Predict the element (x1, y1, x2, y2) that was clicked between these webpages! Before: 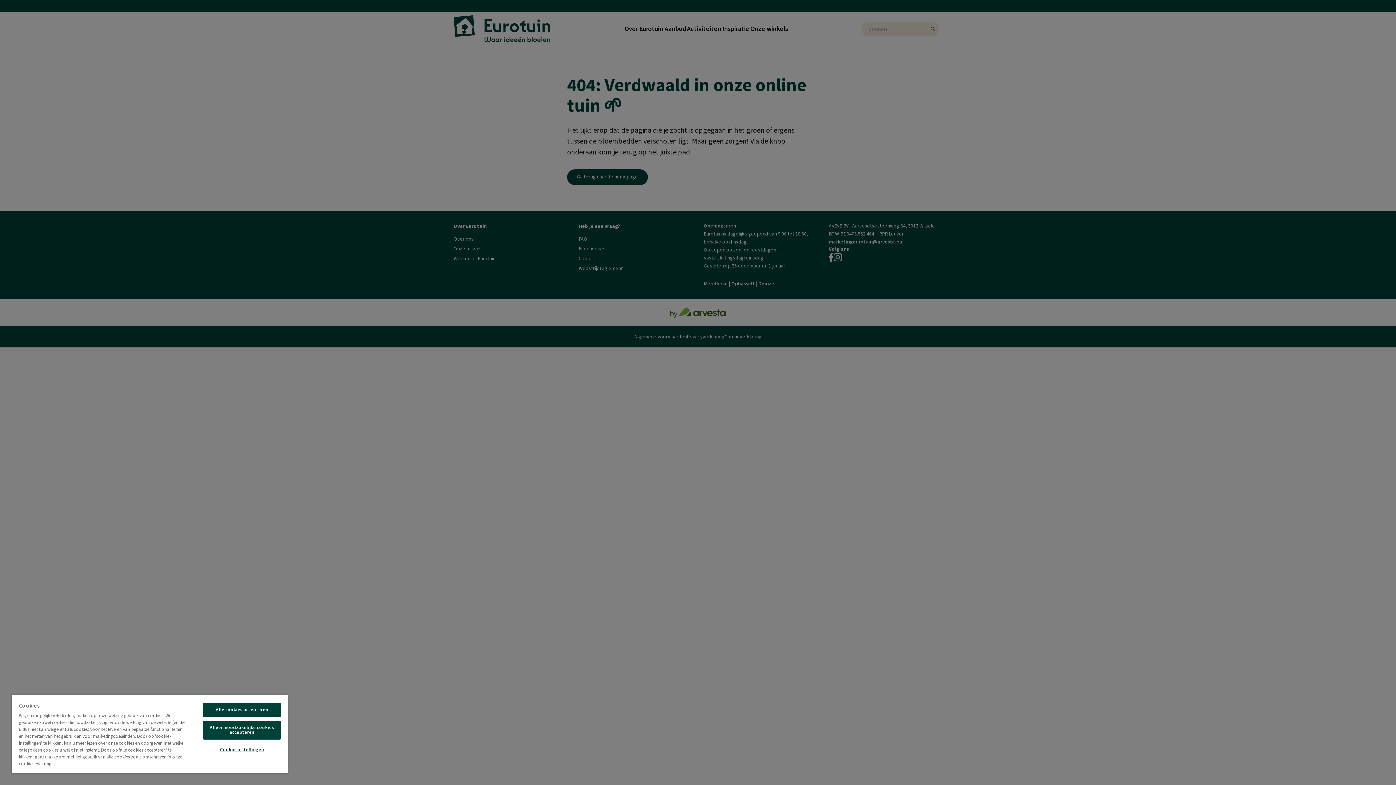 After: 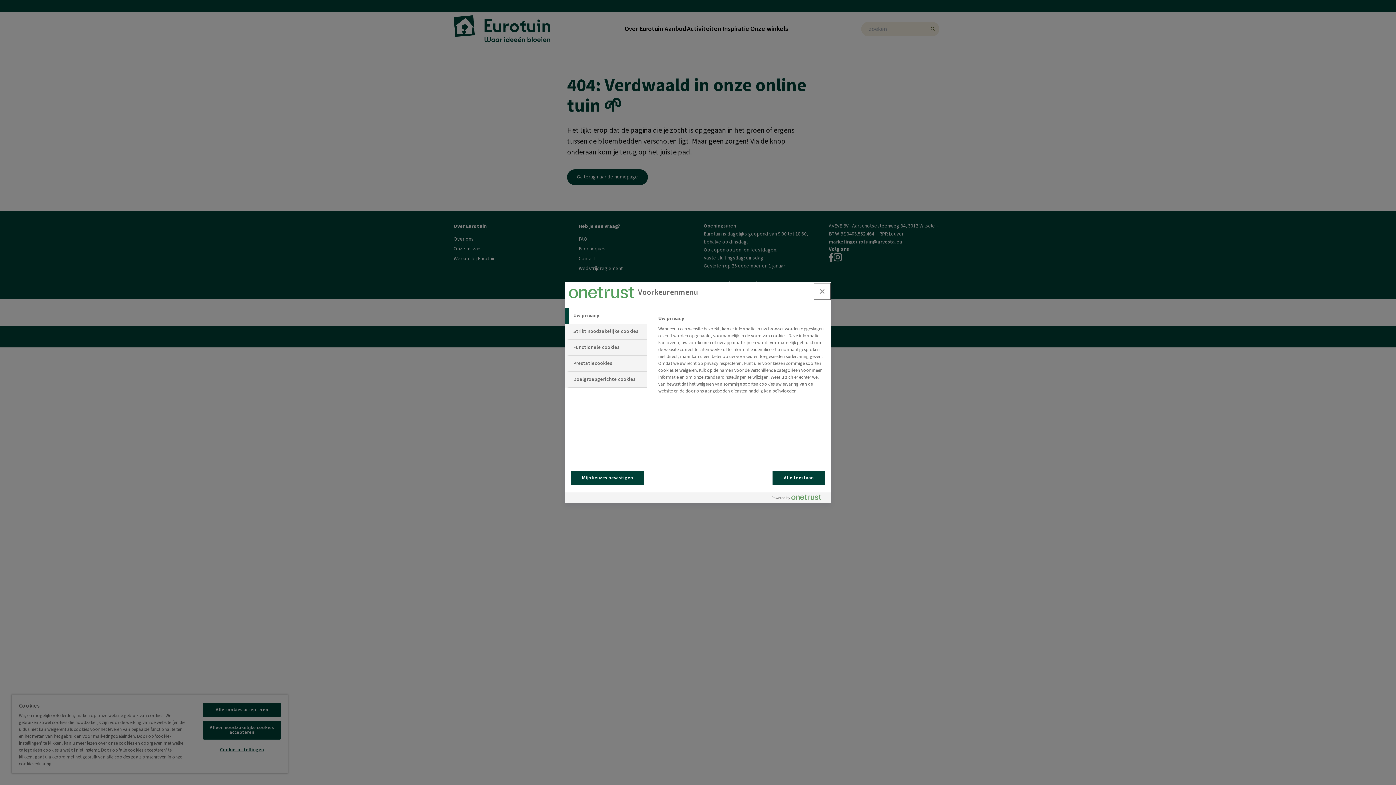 Action: label: Cookie-instellingen bbox: (203, 743, 280, 757)